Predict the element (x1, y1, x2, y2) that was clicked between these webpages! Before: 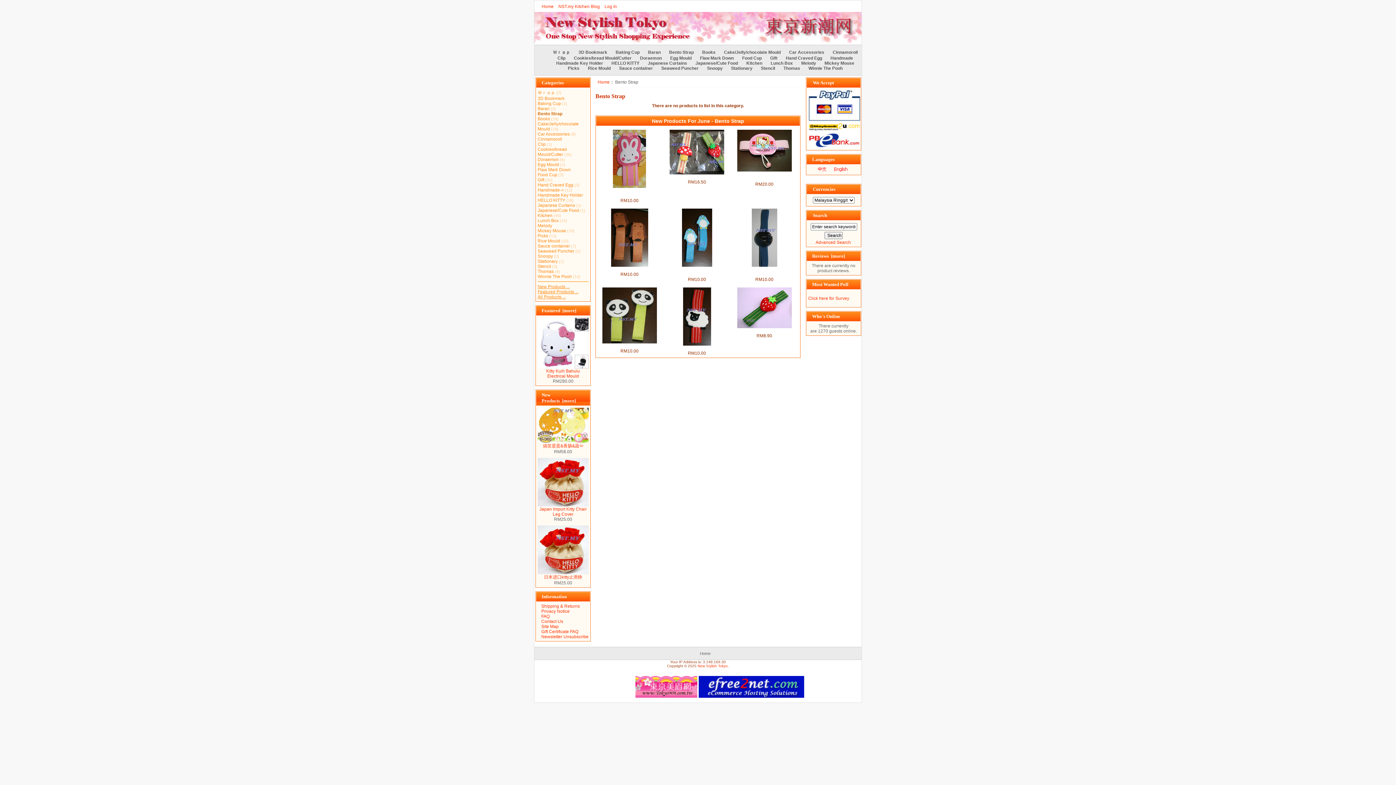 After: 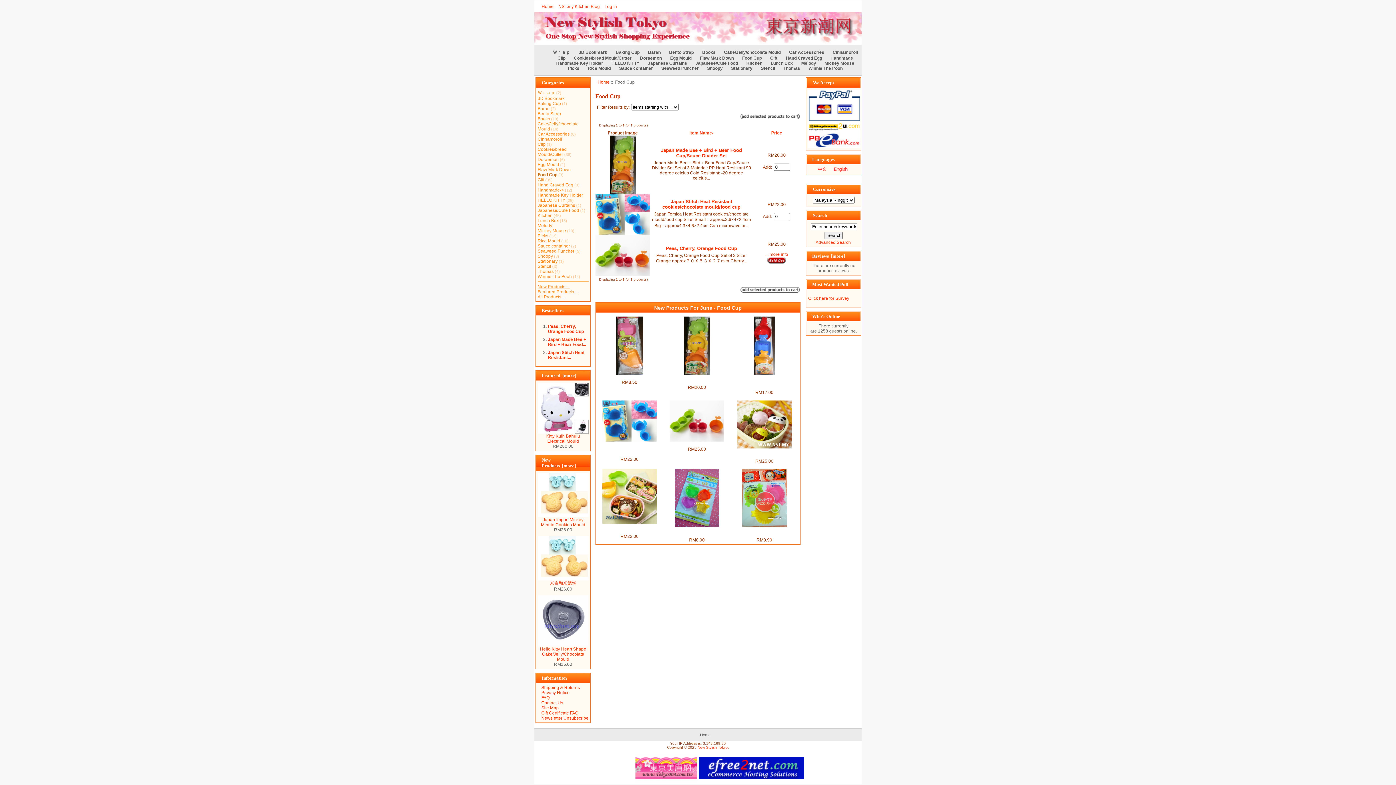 Action: label: Food Cup bbox: (537, 172, 557, 177)